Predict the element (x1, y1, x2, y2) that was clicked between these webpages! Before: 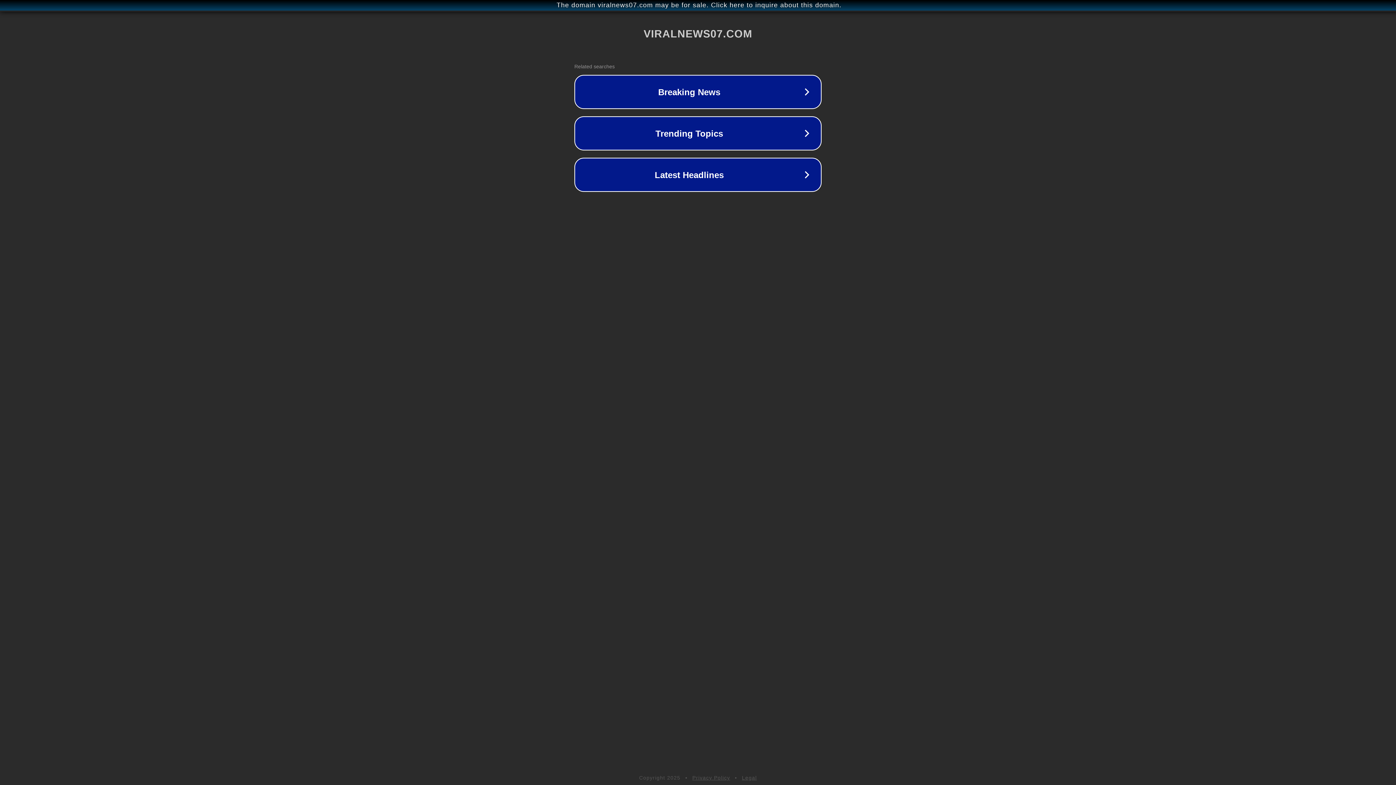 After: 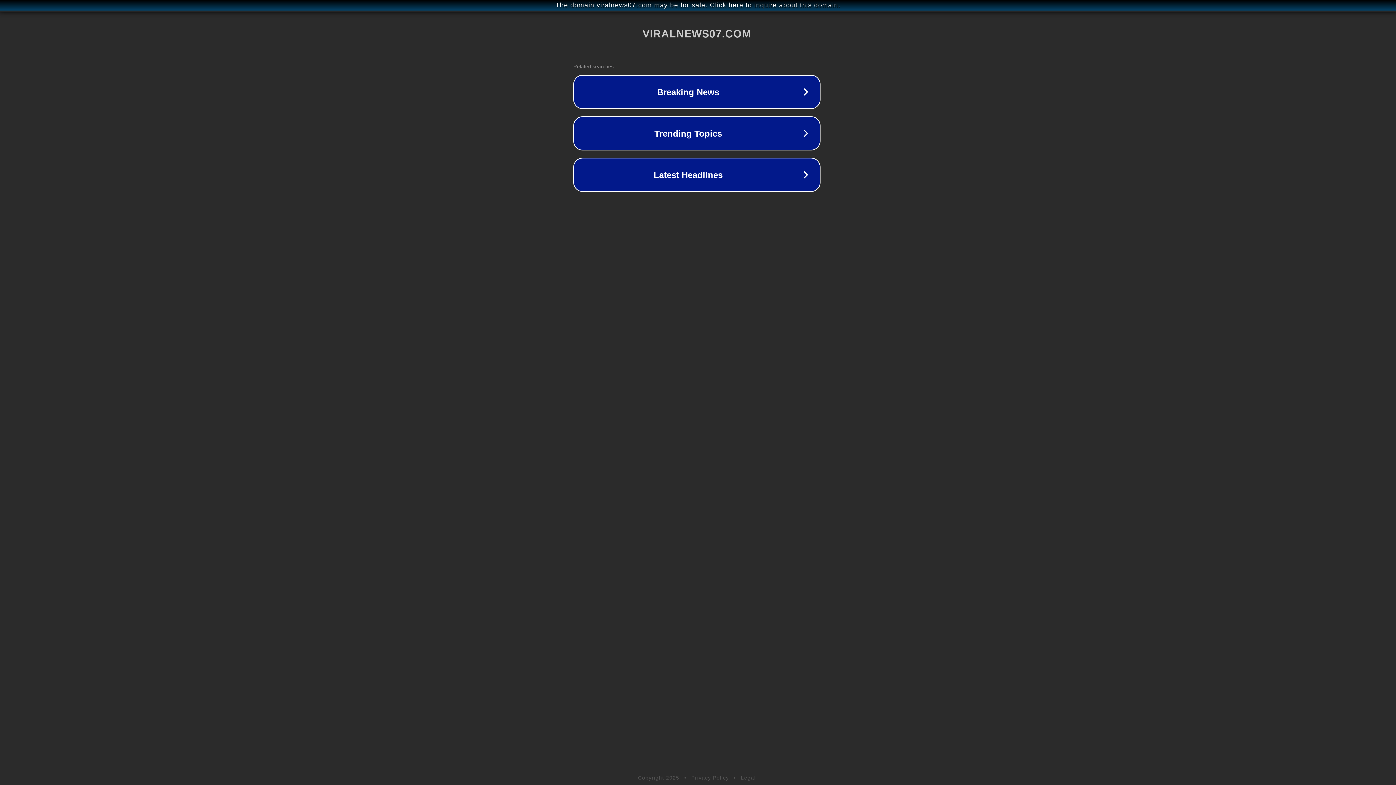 Action: label: The domain viralnews07.com may be for sale. Click here to inquire about this domain. bbox: (1, 1, 1397, 9)